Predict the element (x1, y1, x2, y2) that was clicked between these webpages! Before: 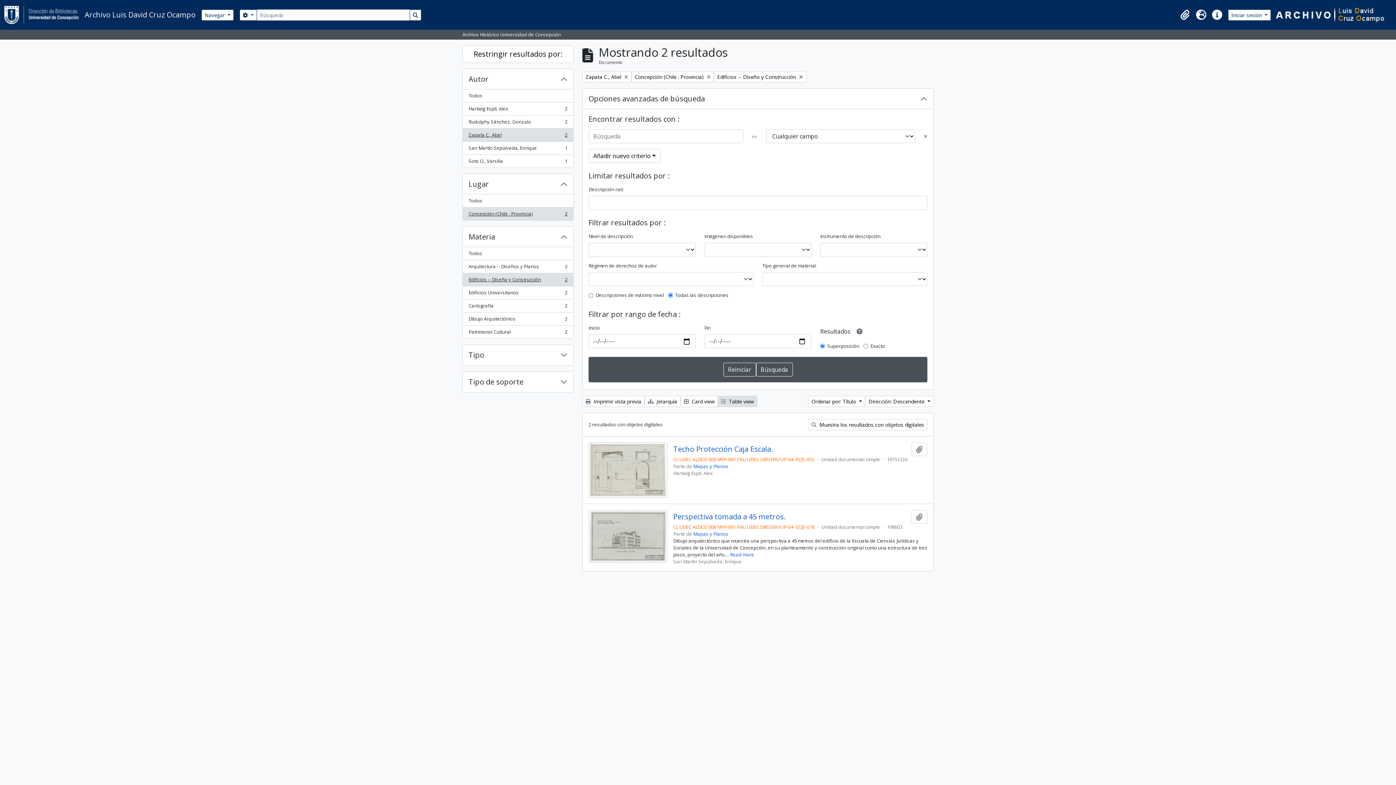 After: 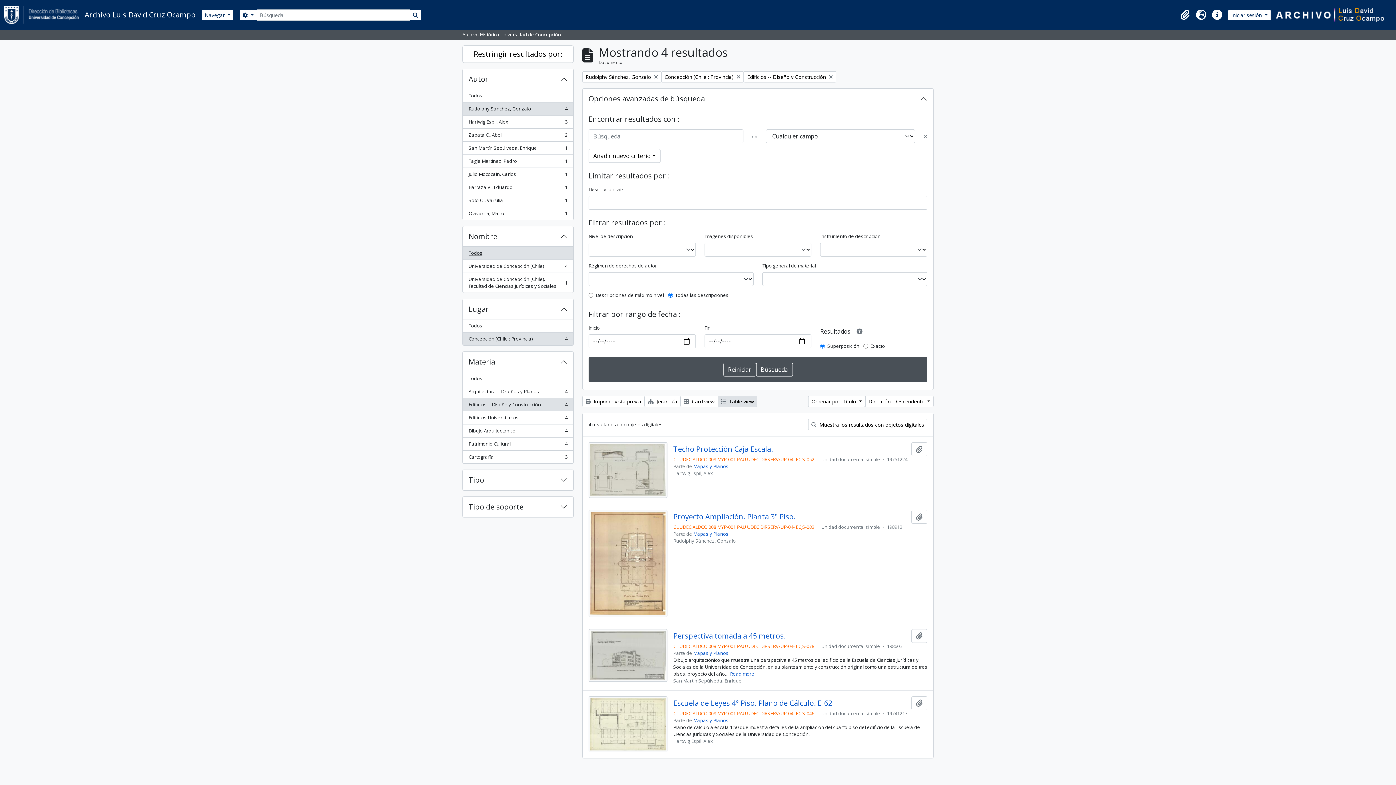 Action: bbox: (462, 115, 573, 128) label: Rudolphy Sánchez, Gonzalo
, 2 resultados
2